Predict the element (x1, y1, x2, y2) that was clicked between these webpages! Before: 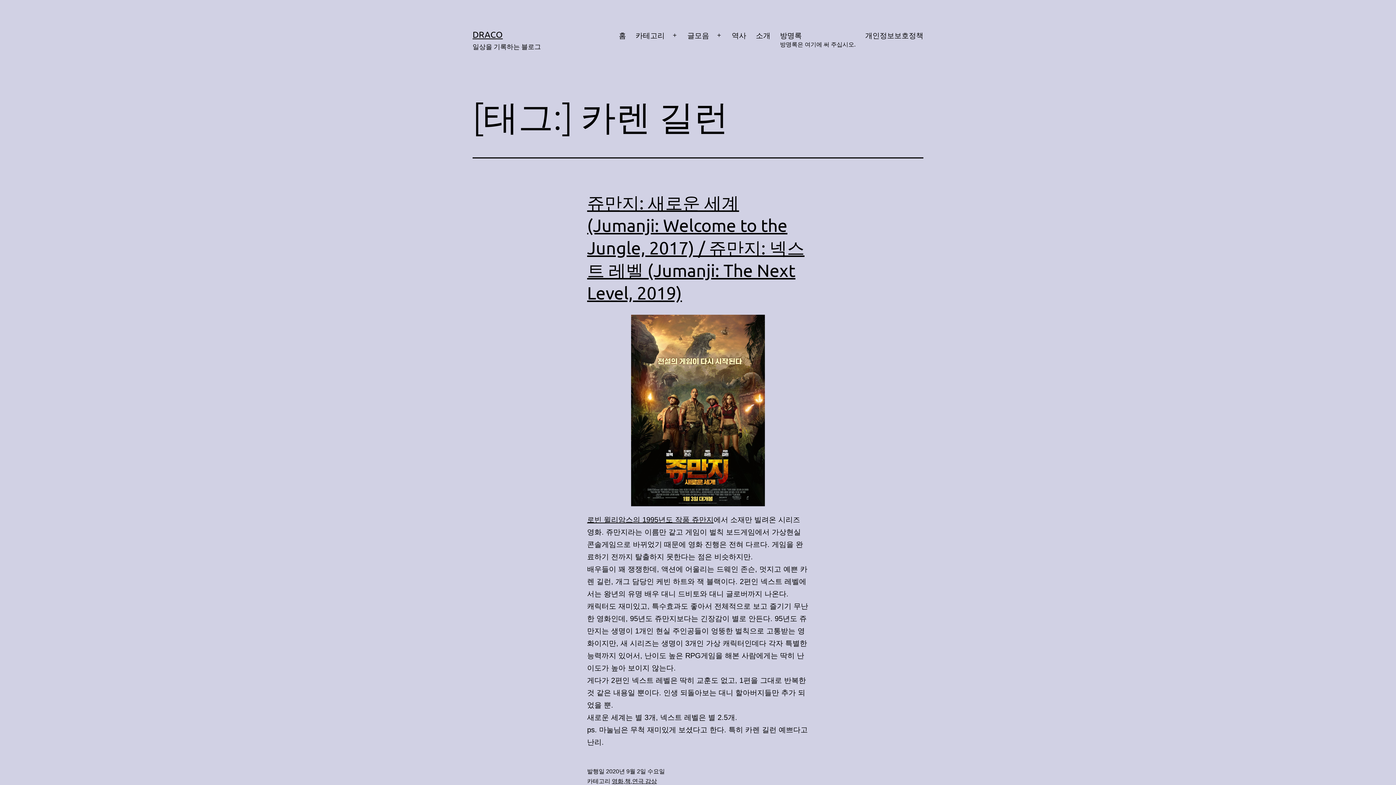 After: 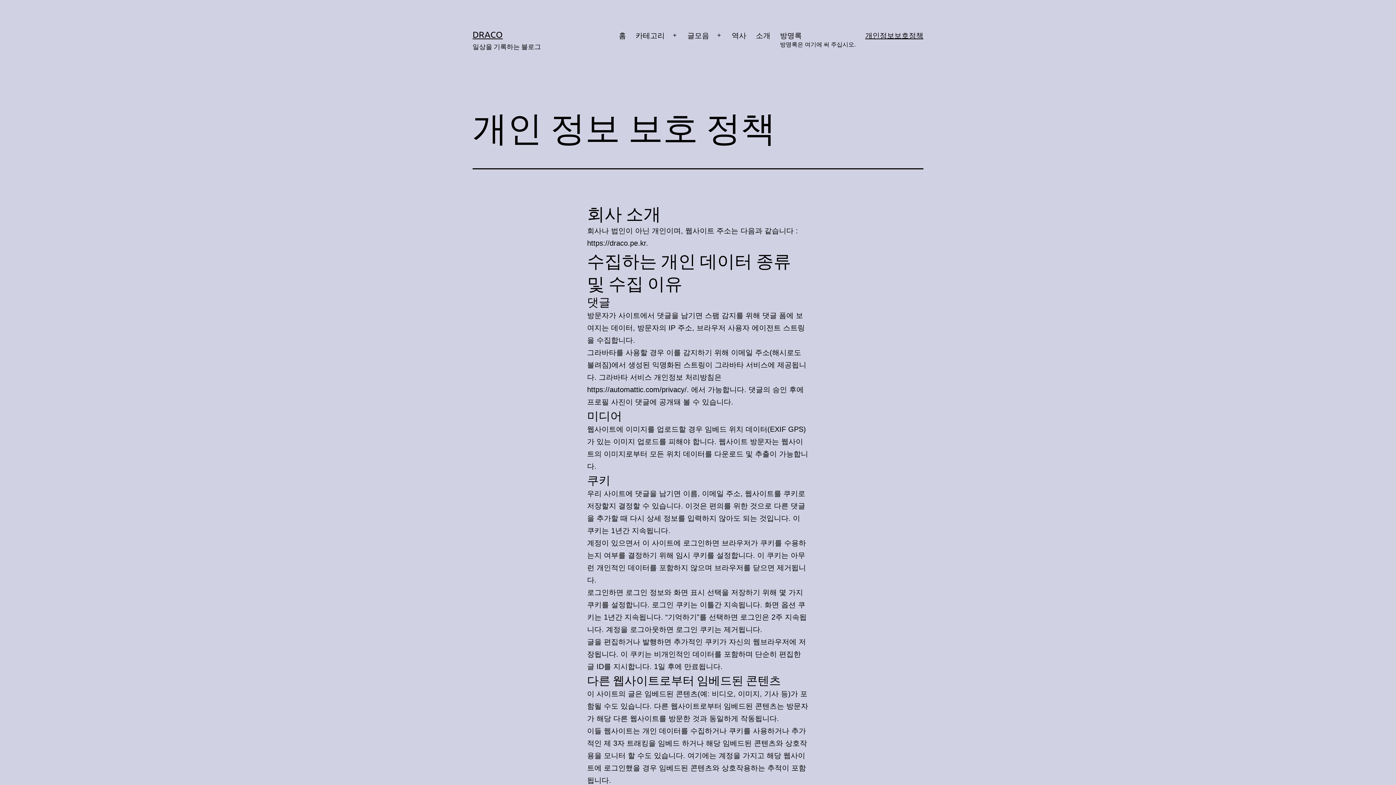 Action: bbox: (860, 26, 928, 53) label: 개인정보보호정책